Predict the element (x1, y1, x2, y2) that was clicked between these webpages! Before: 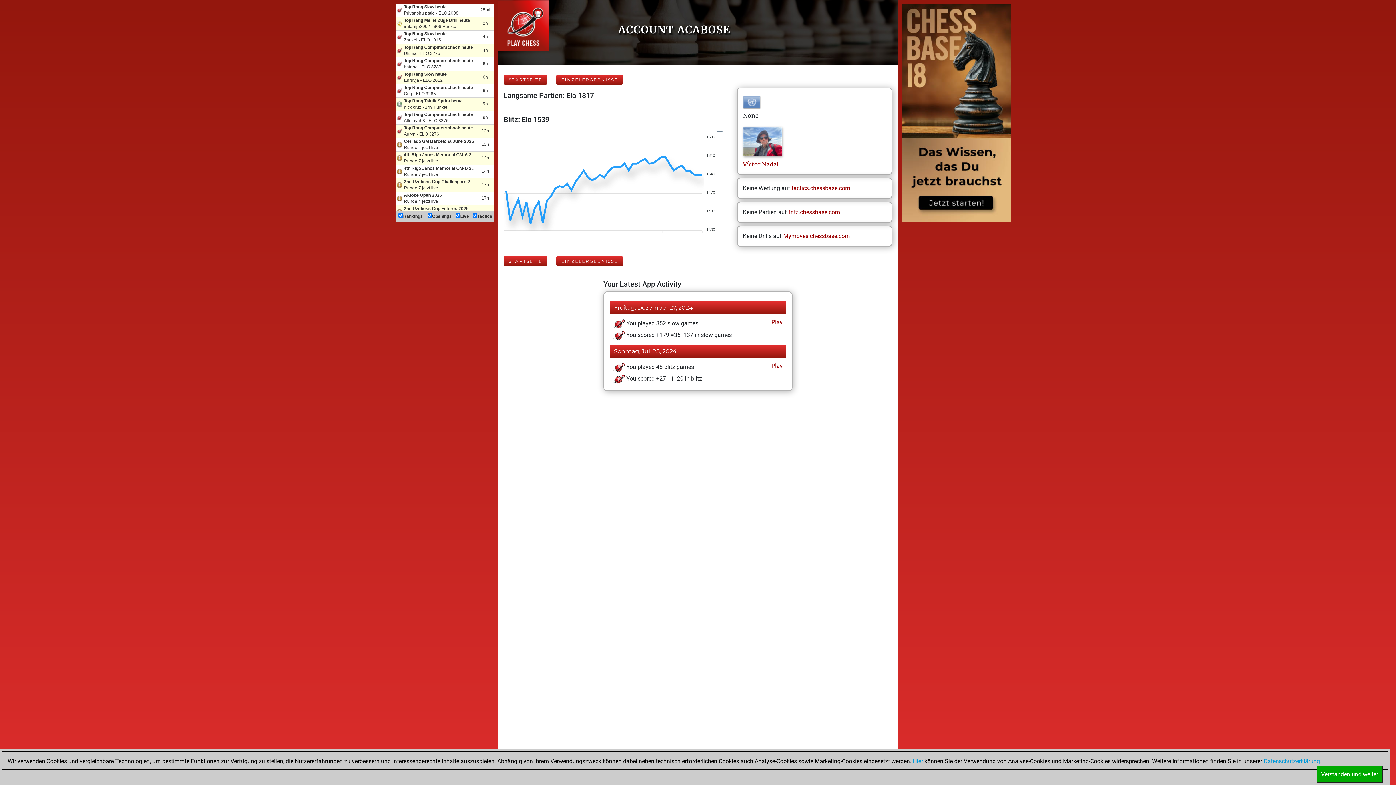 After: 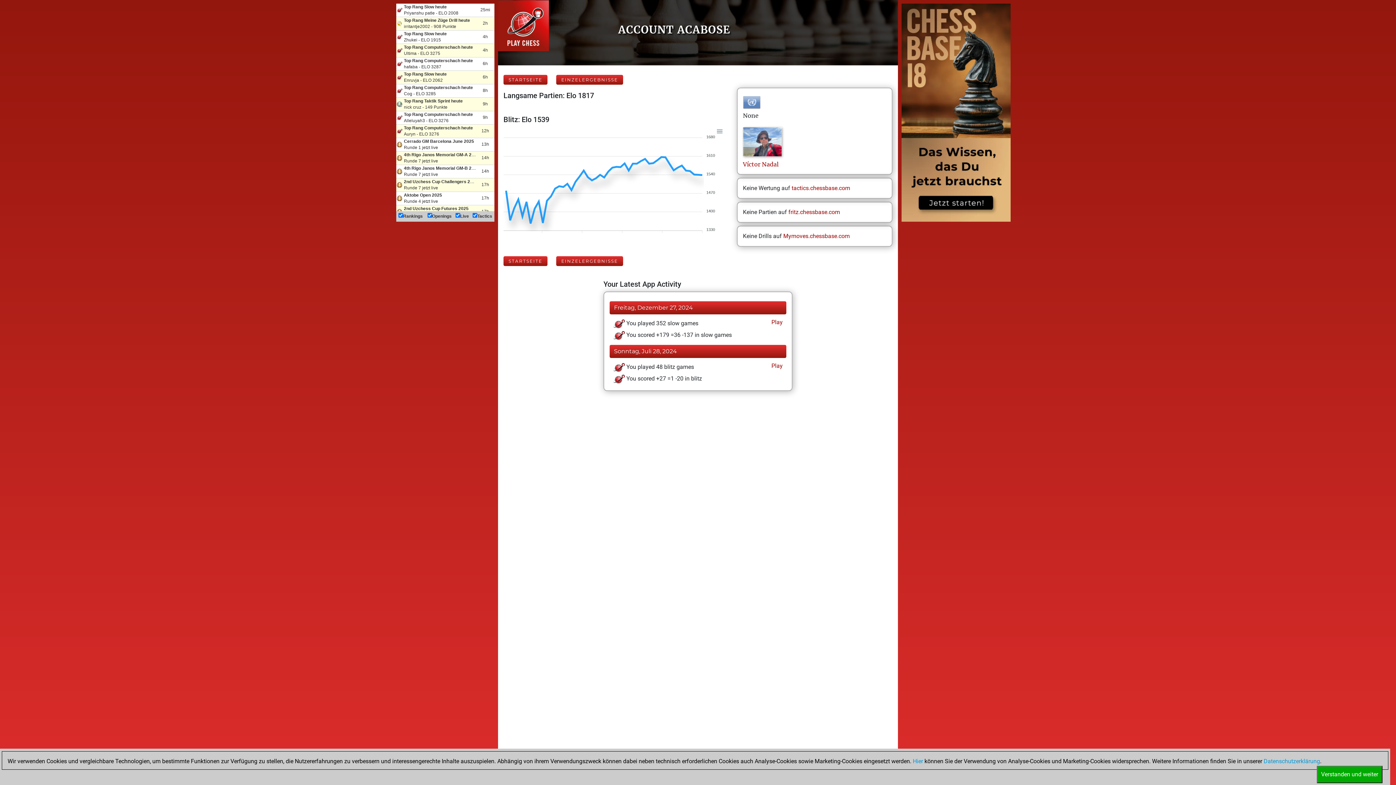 Action: label: tactics.chessbase.com bbox: (791, 184, 850, 191)